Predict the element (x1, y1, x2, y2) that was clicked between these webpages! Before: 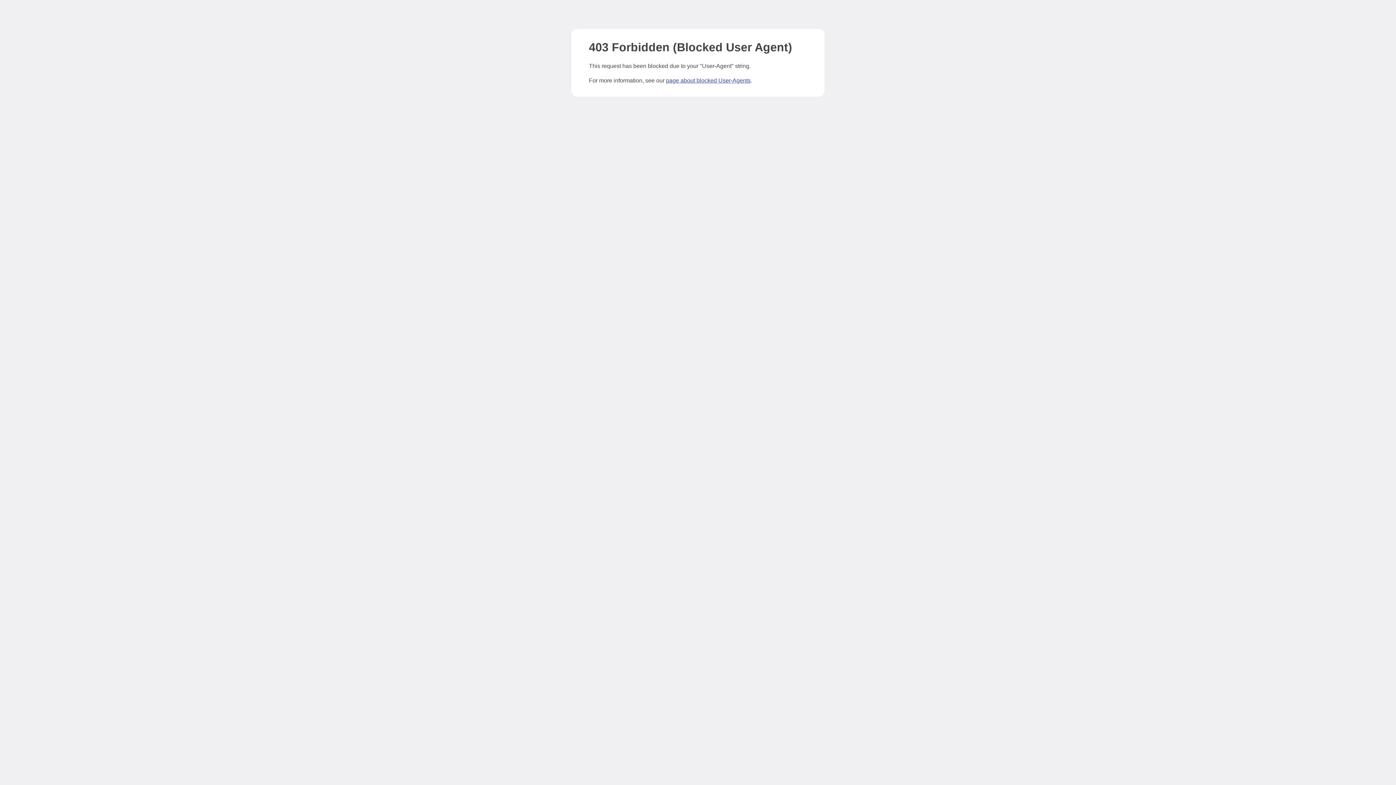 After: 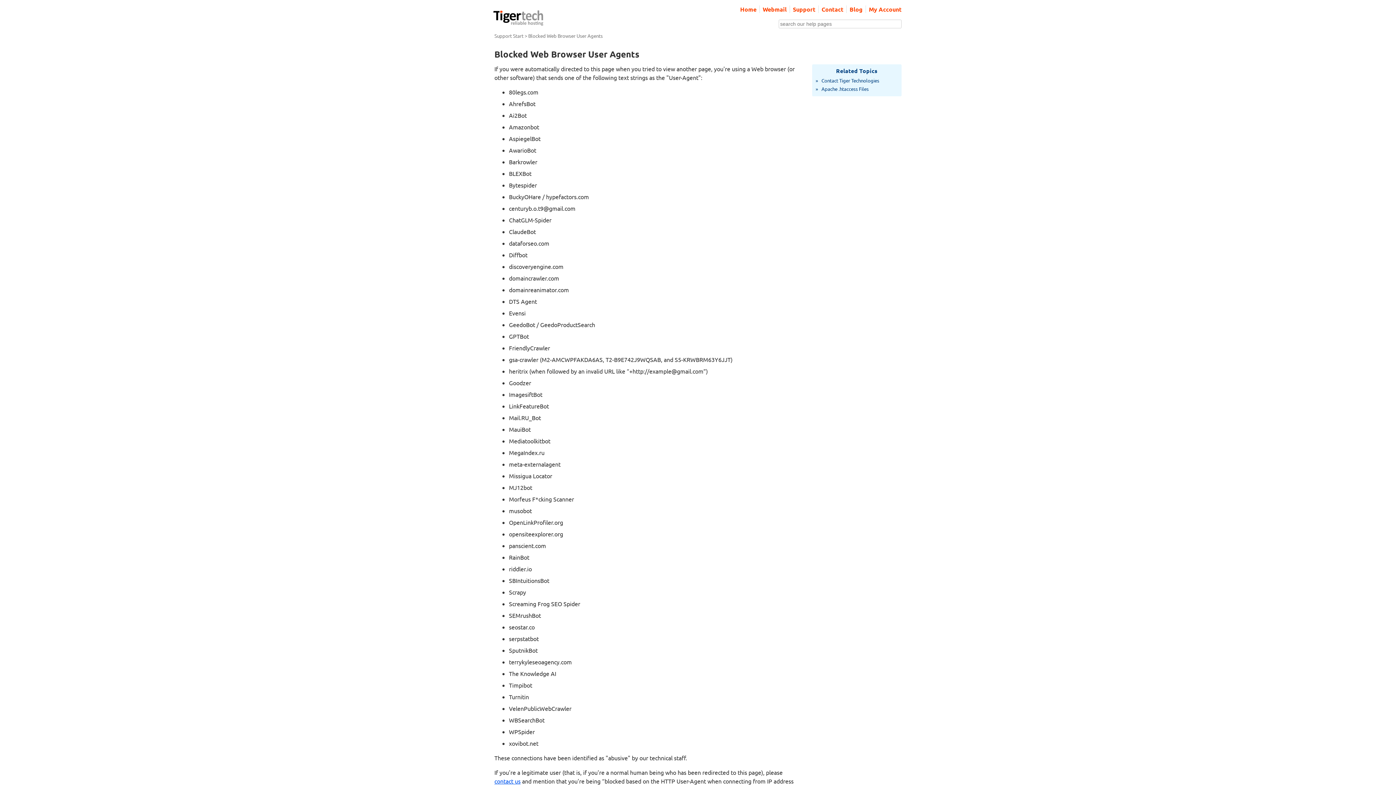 Action: label: page about blocked User-Agents bbox: (666, 77, 750, 83)